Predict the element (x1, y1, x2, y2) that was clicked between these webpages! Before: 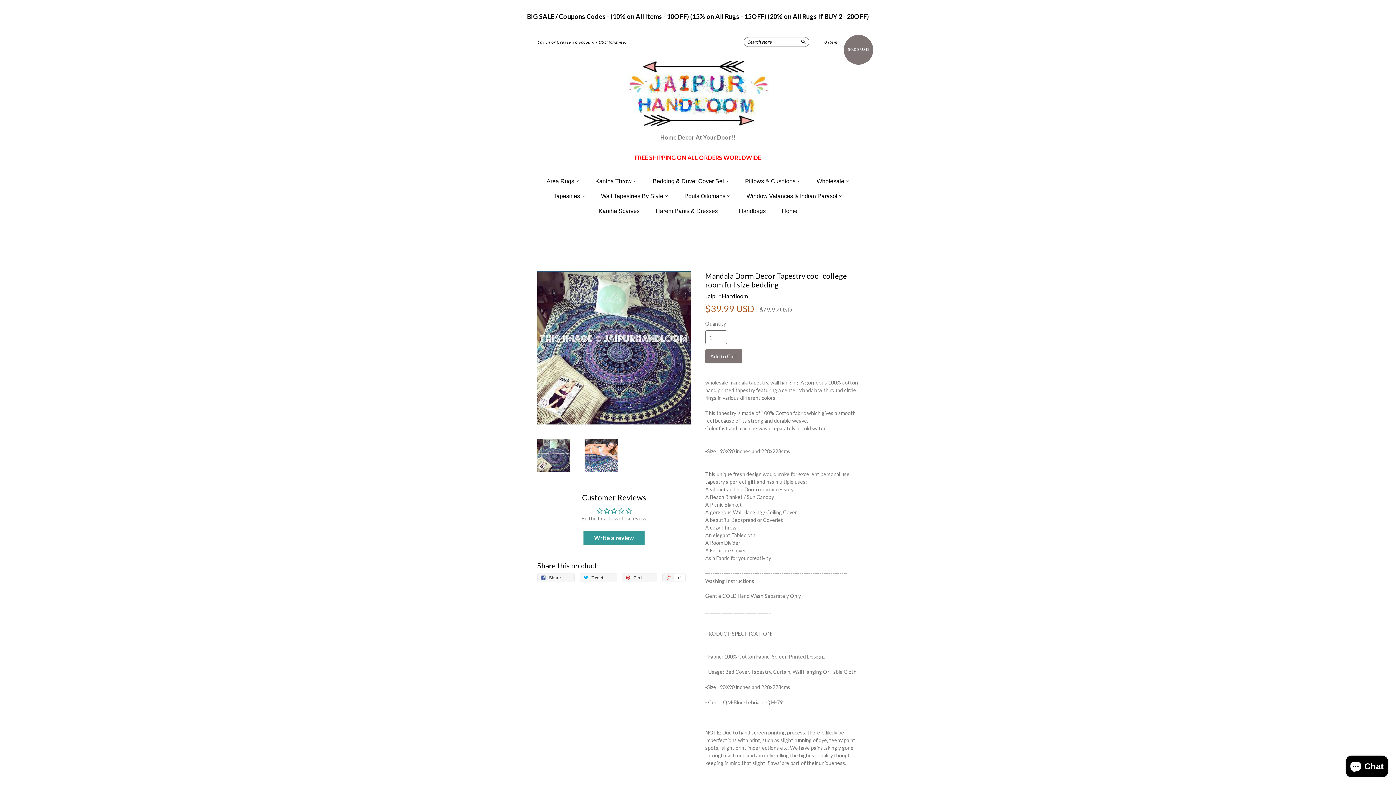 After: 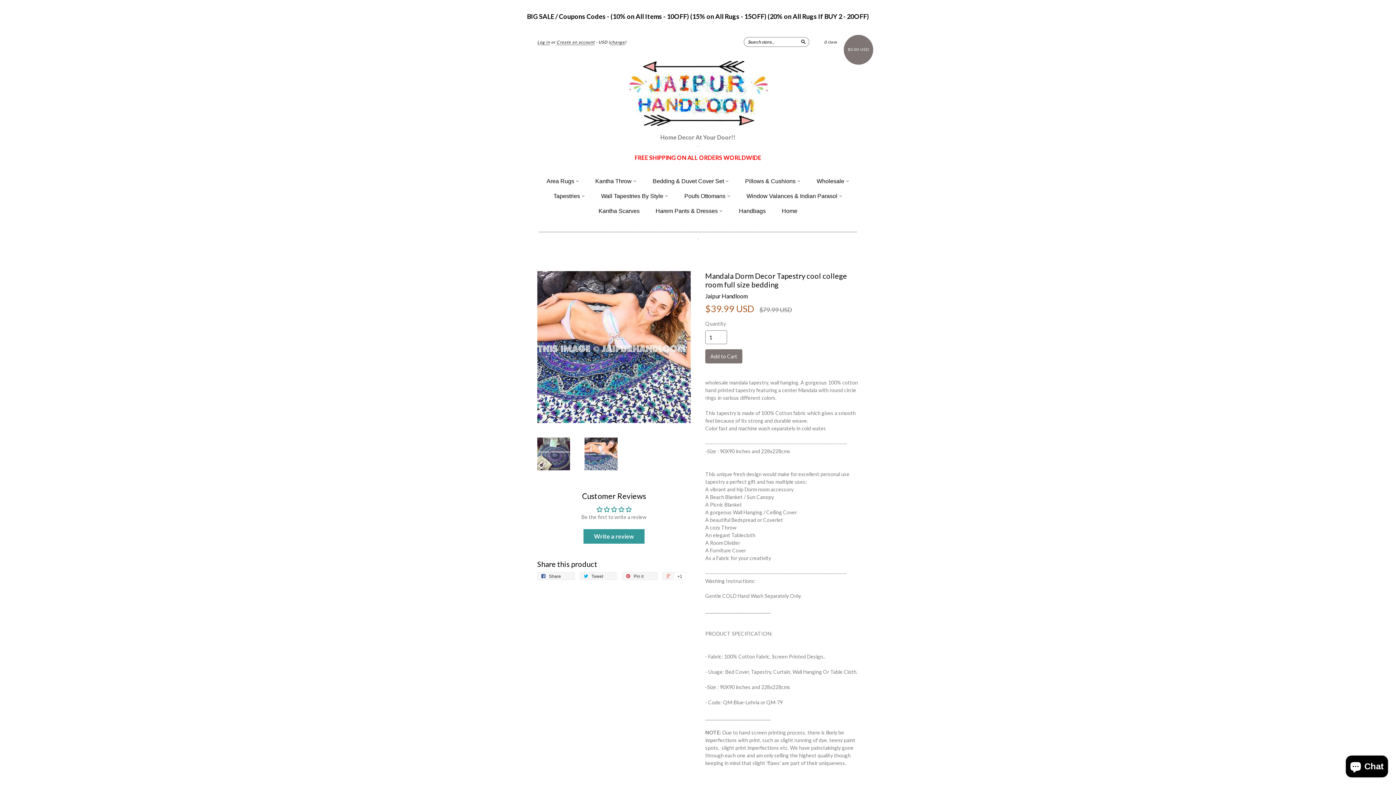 Action: bbox: (584, 466, 617, 473)